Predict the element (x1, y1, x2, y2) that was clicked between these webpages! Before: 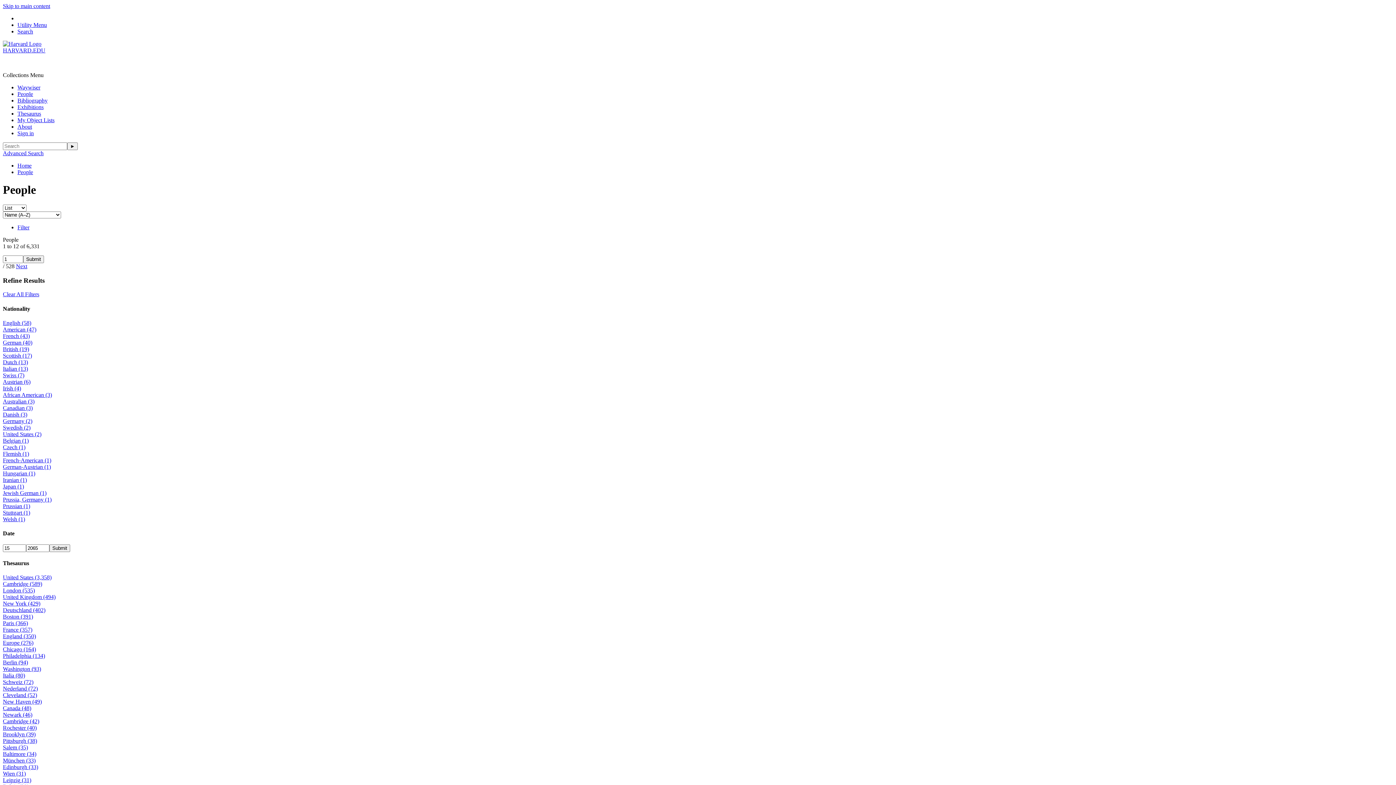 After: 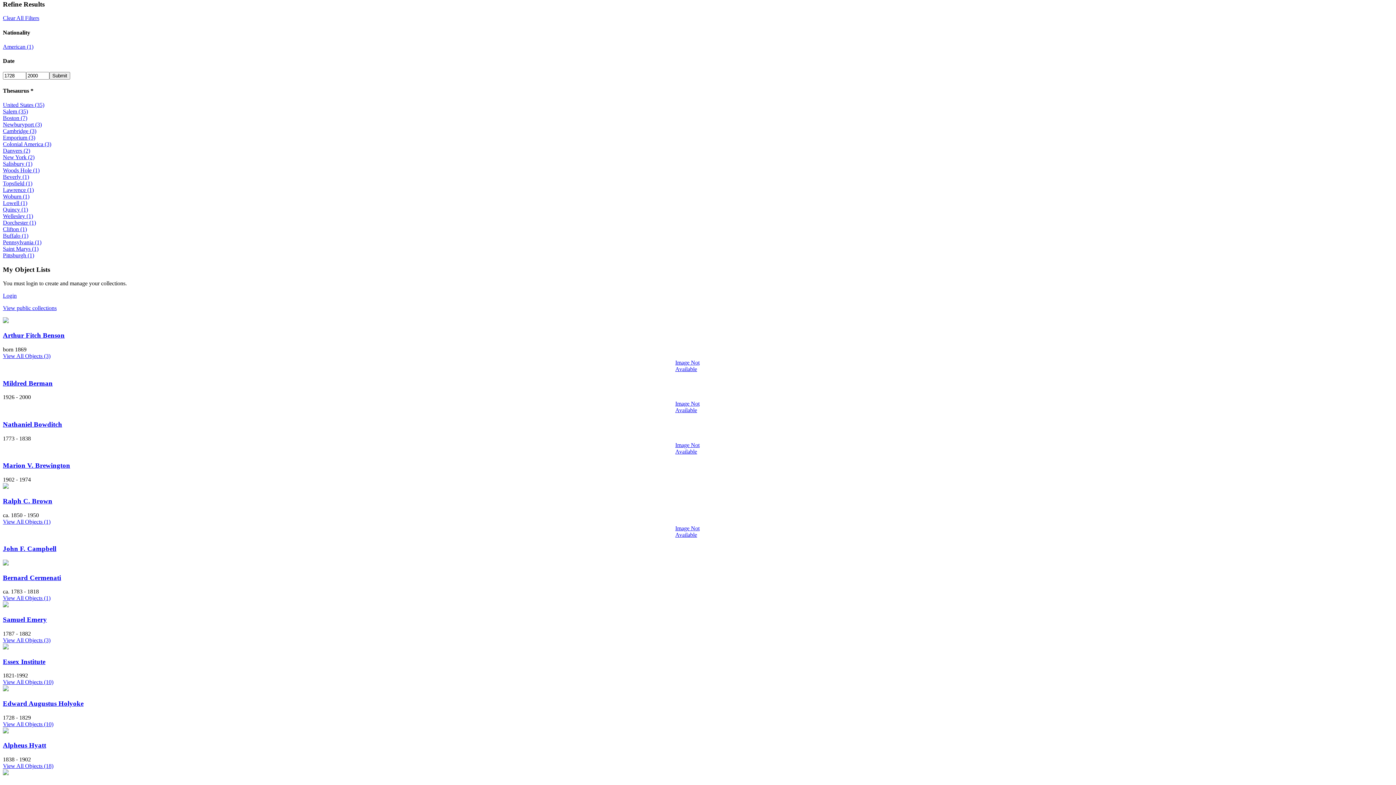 Action: bbox: (2, 744, 28, 750) label: Salem (35)